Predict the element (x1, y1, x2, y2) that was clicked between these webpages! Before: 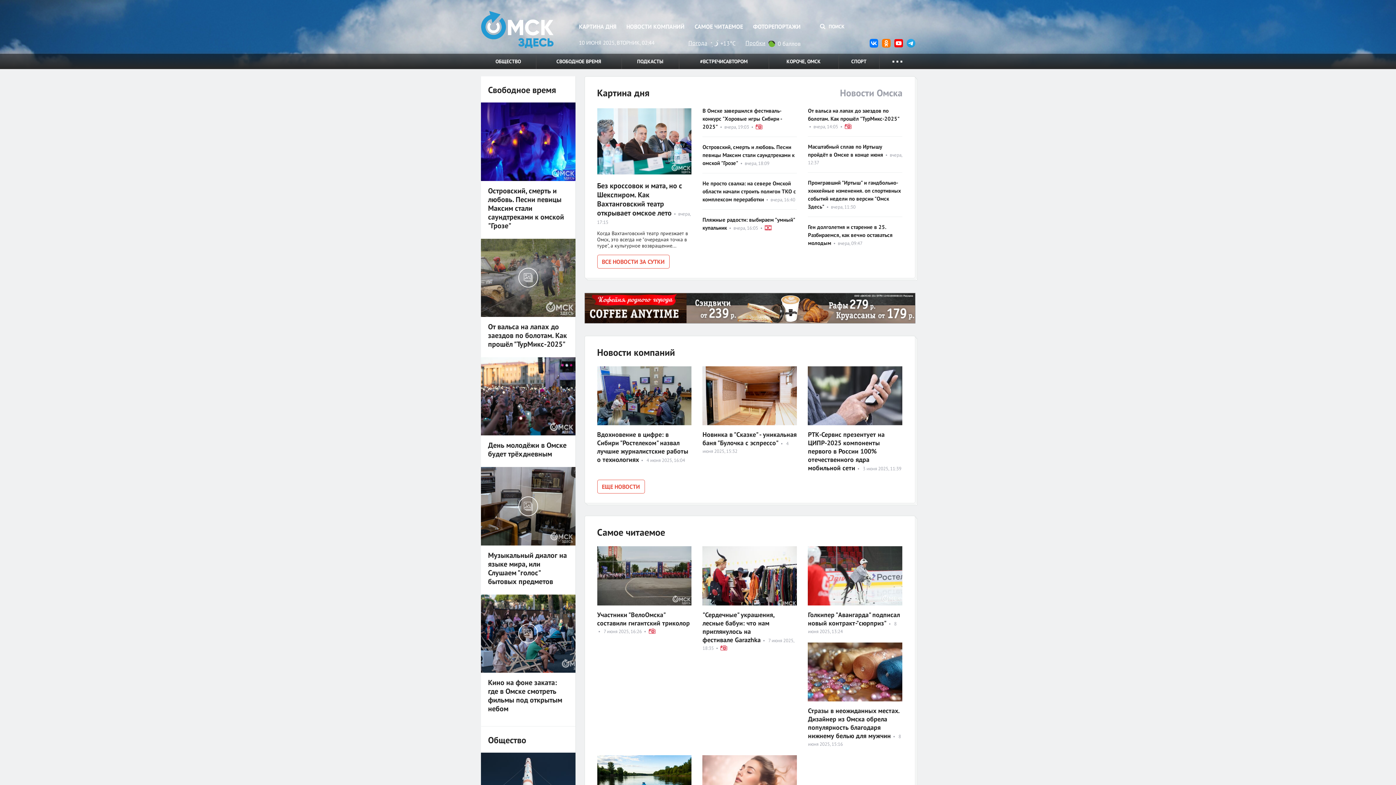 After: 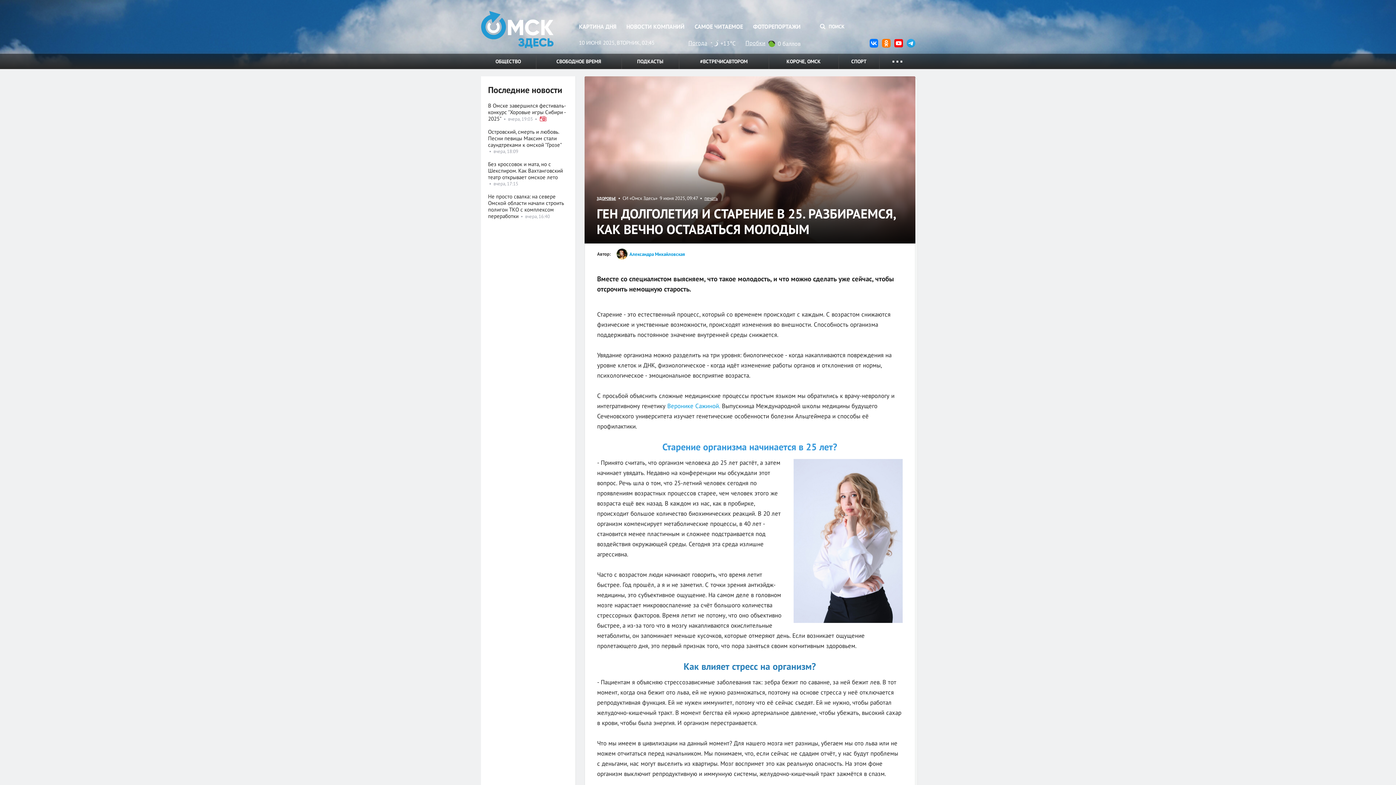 Action: bbox: (702, 755, 797, 814)